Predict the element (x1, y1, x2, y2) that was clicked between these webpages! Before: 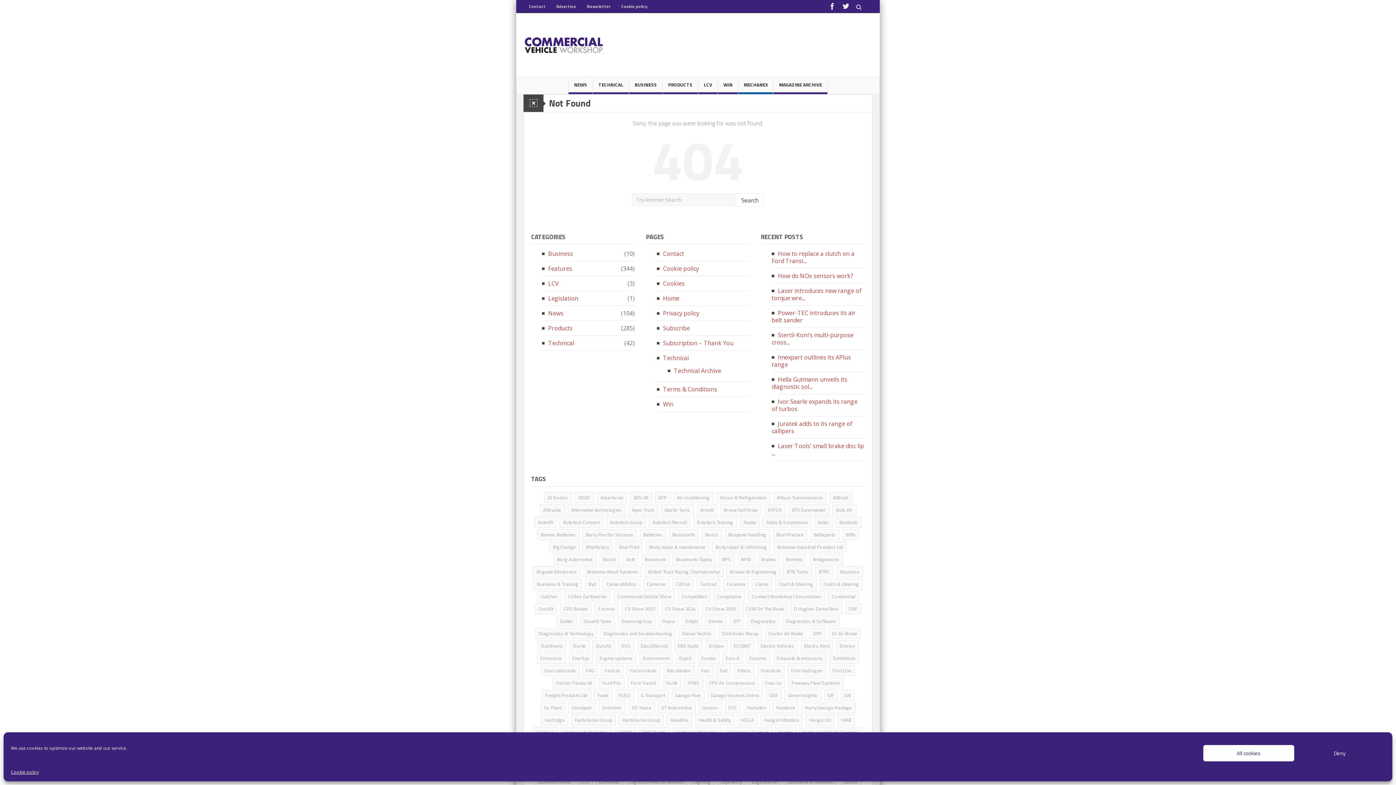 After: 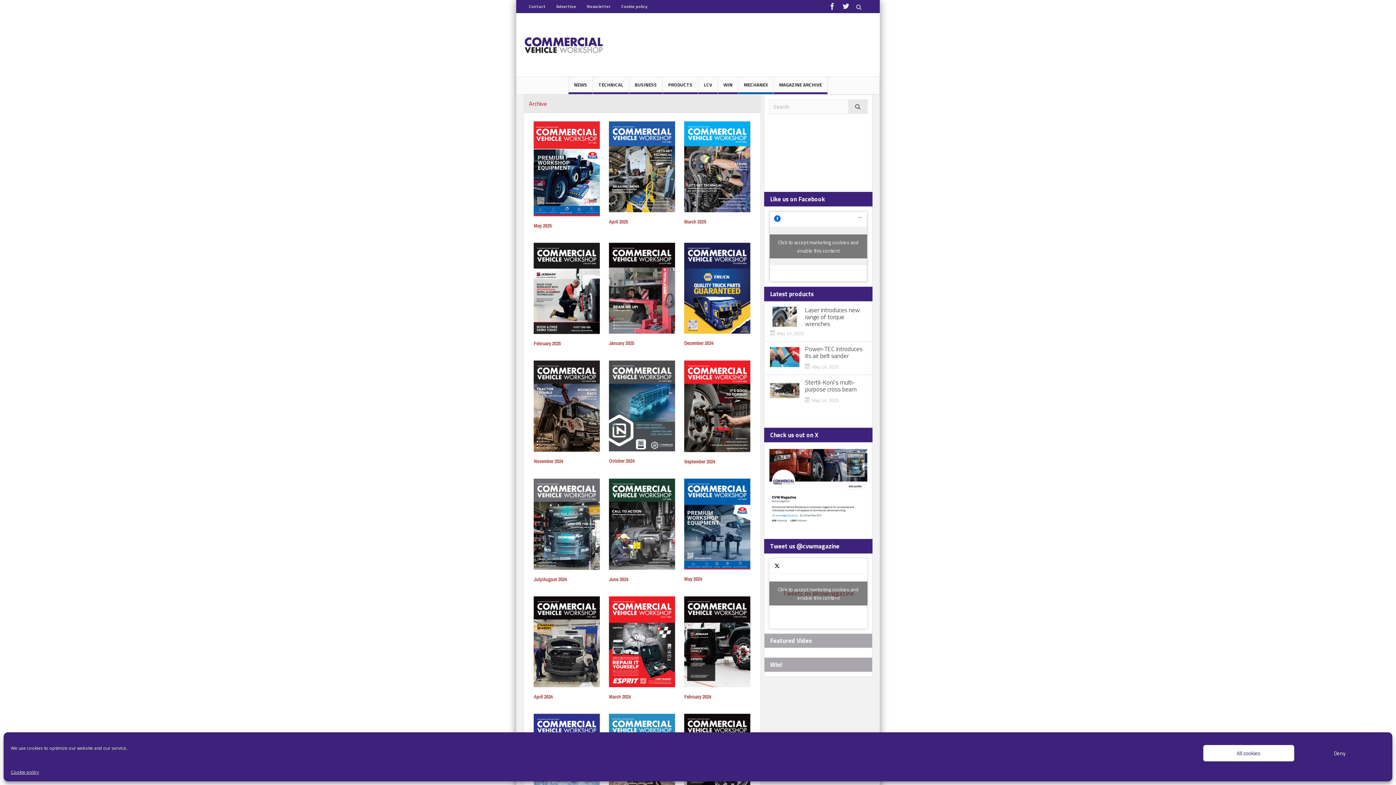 Action: bbox: (773, 77, 827, 94) label: MAGAZINE ARCHIVE